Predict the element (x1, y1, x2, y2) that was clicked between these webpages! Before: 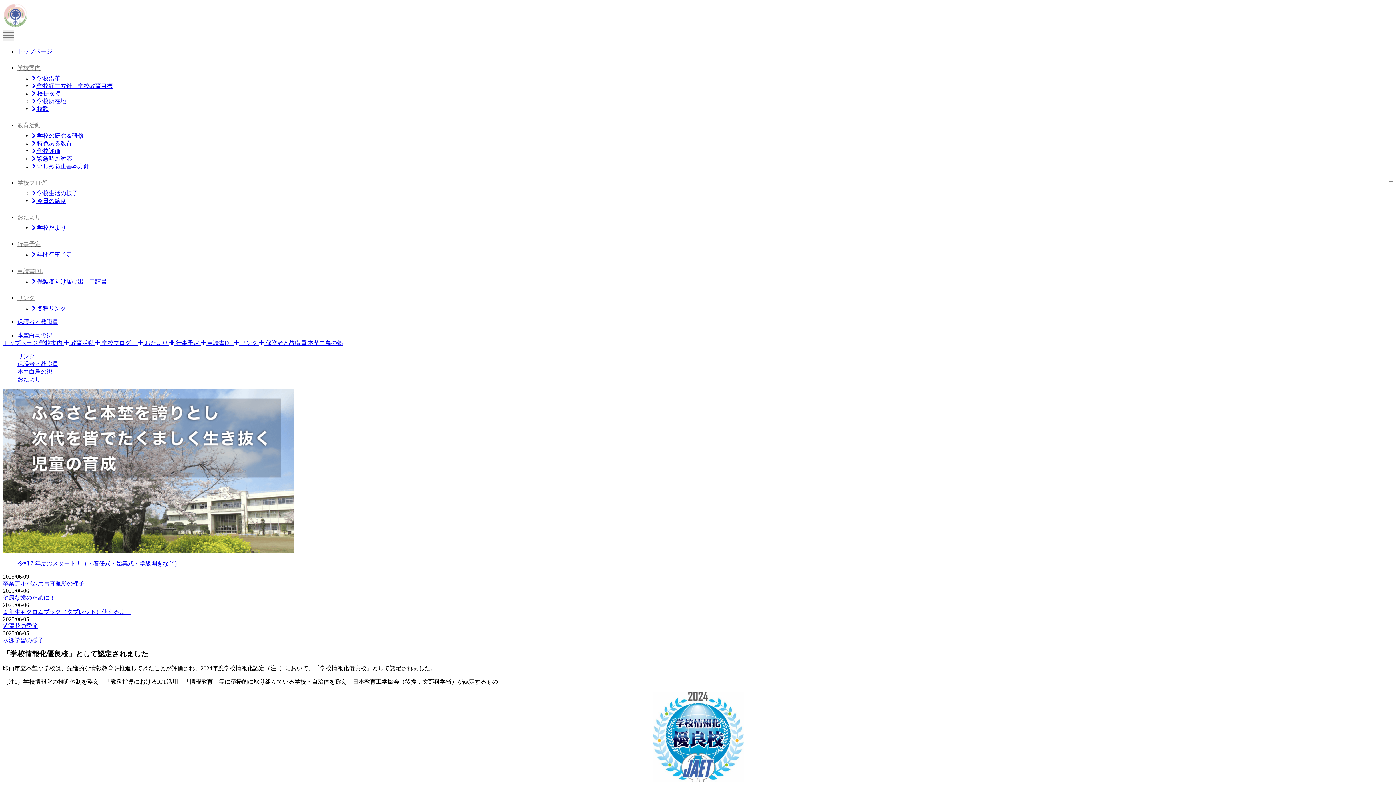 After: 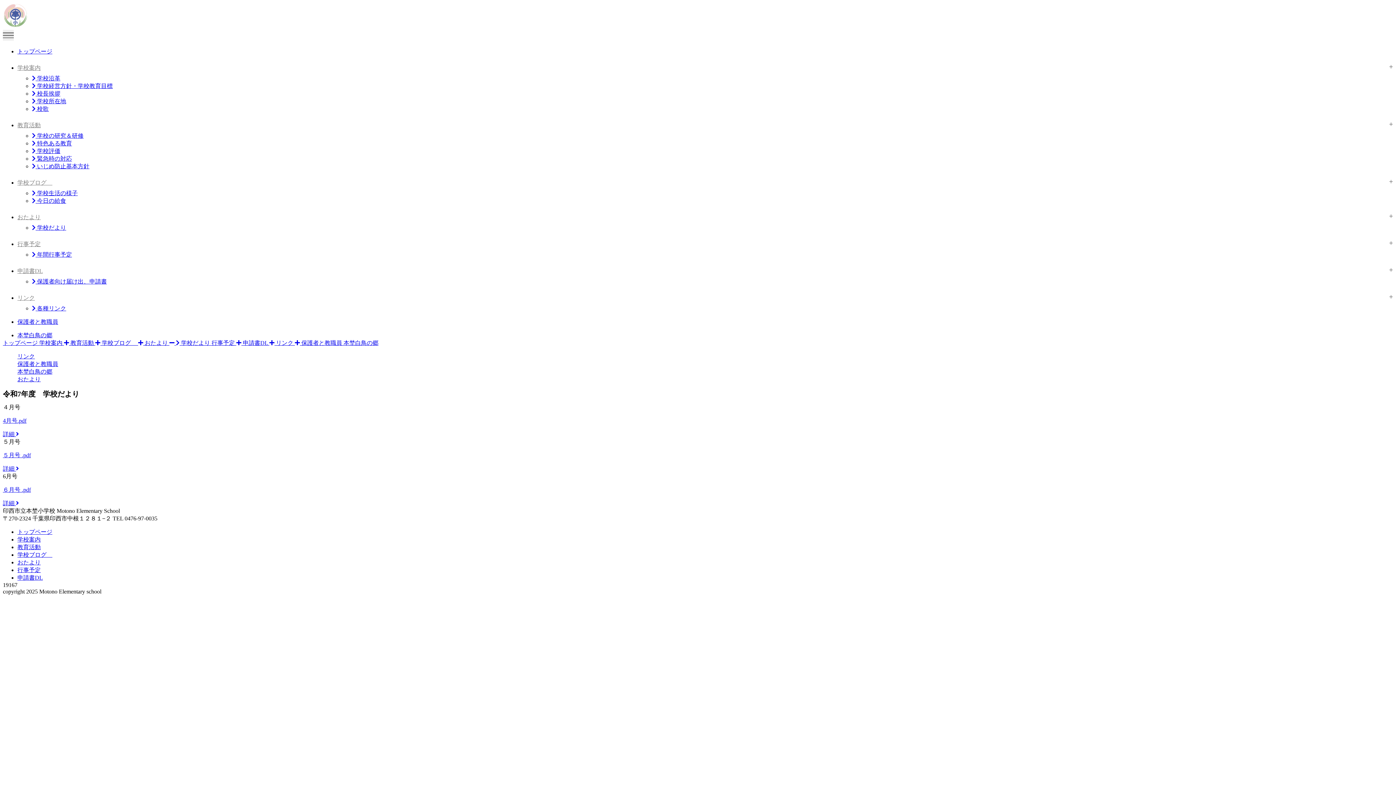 Action: bbox: (32, 224, 66, 230) label:  学校だより